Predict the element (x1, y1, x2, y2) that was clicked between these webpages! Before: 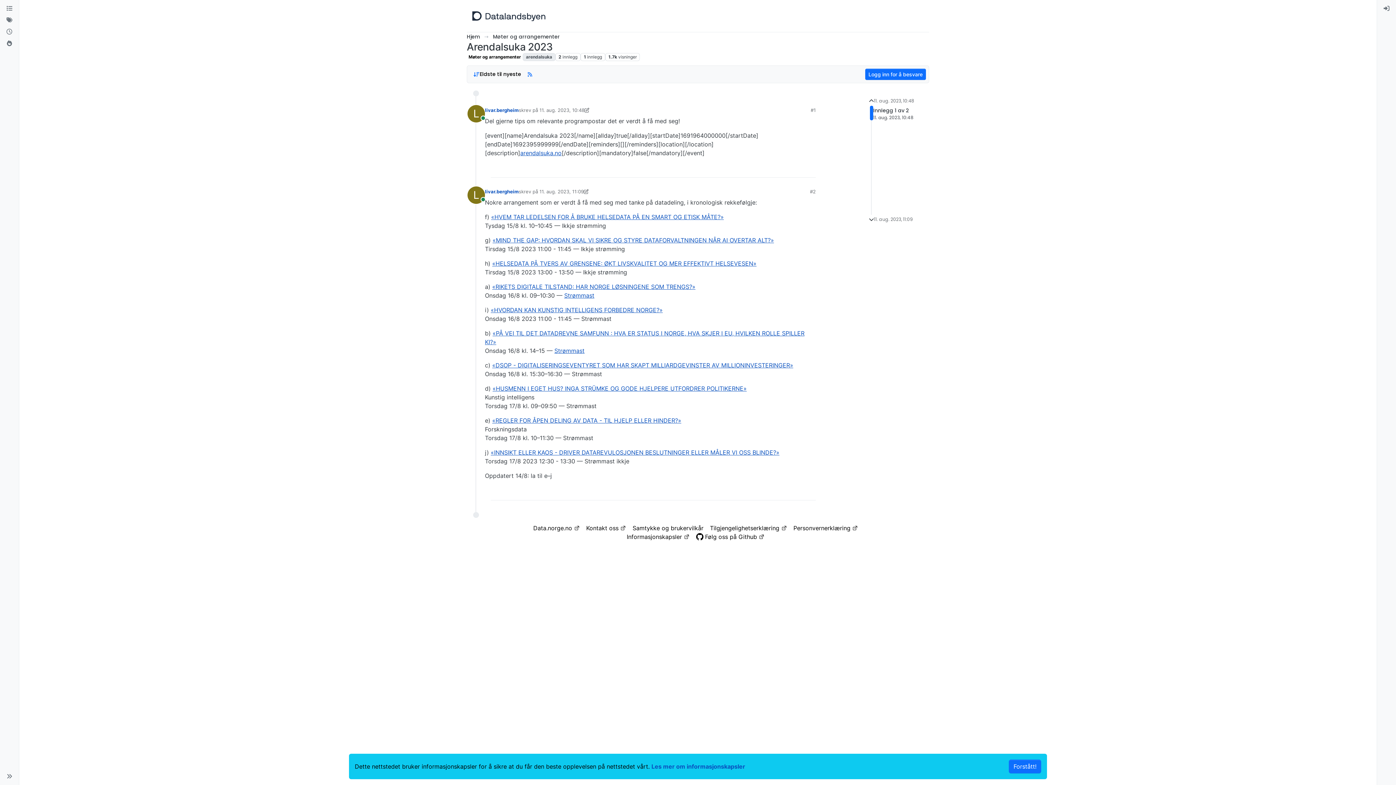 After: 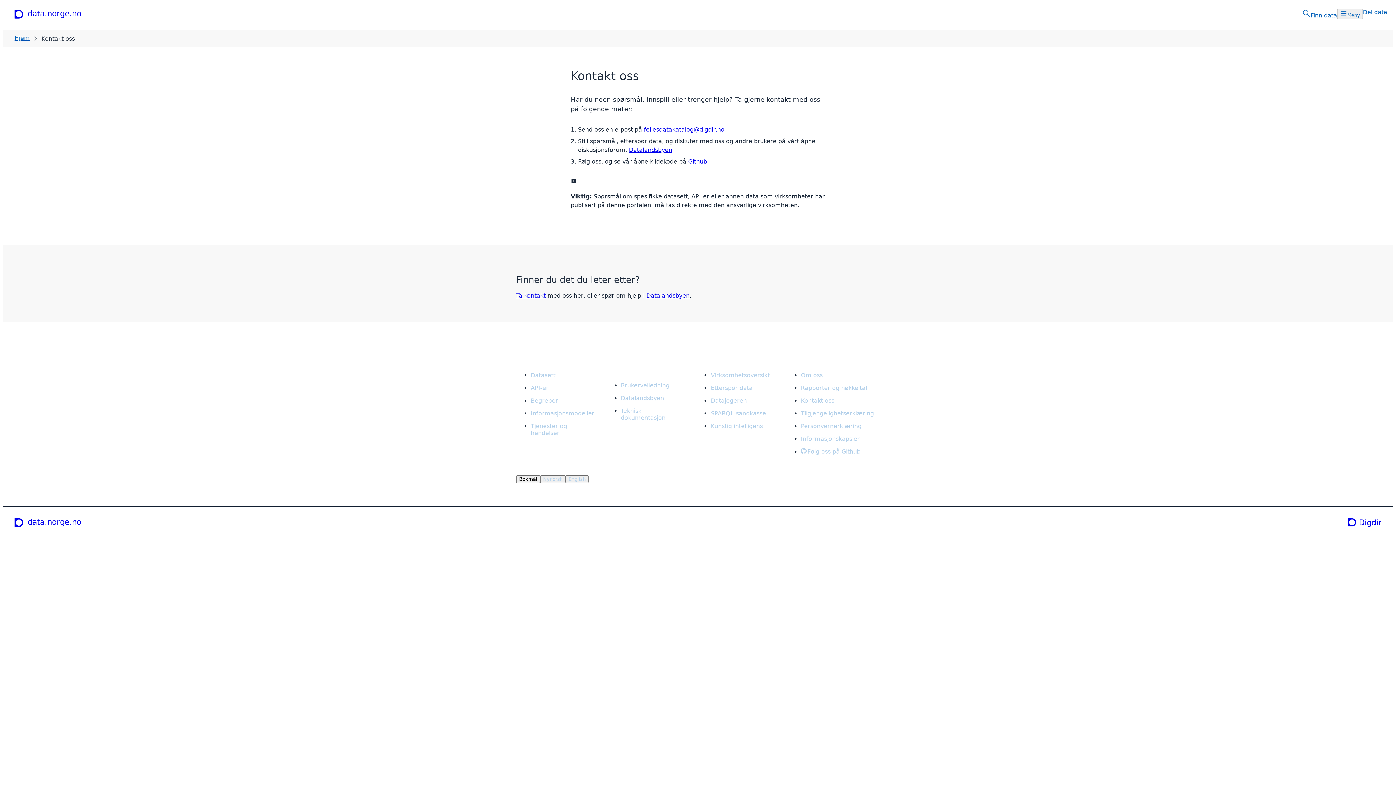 Action: bbox: (586, 524, 628, 532) label: Kontakt oss